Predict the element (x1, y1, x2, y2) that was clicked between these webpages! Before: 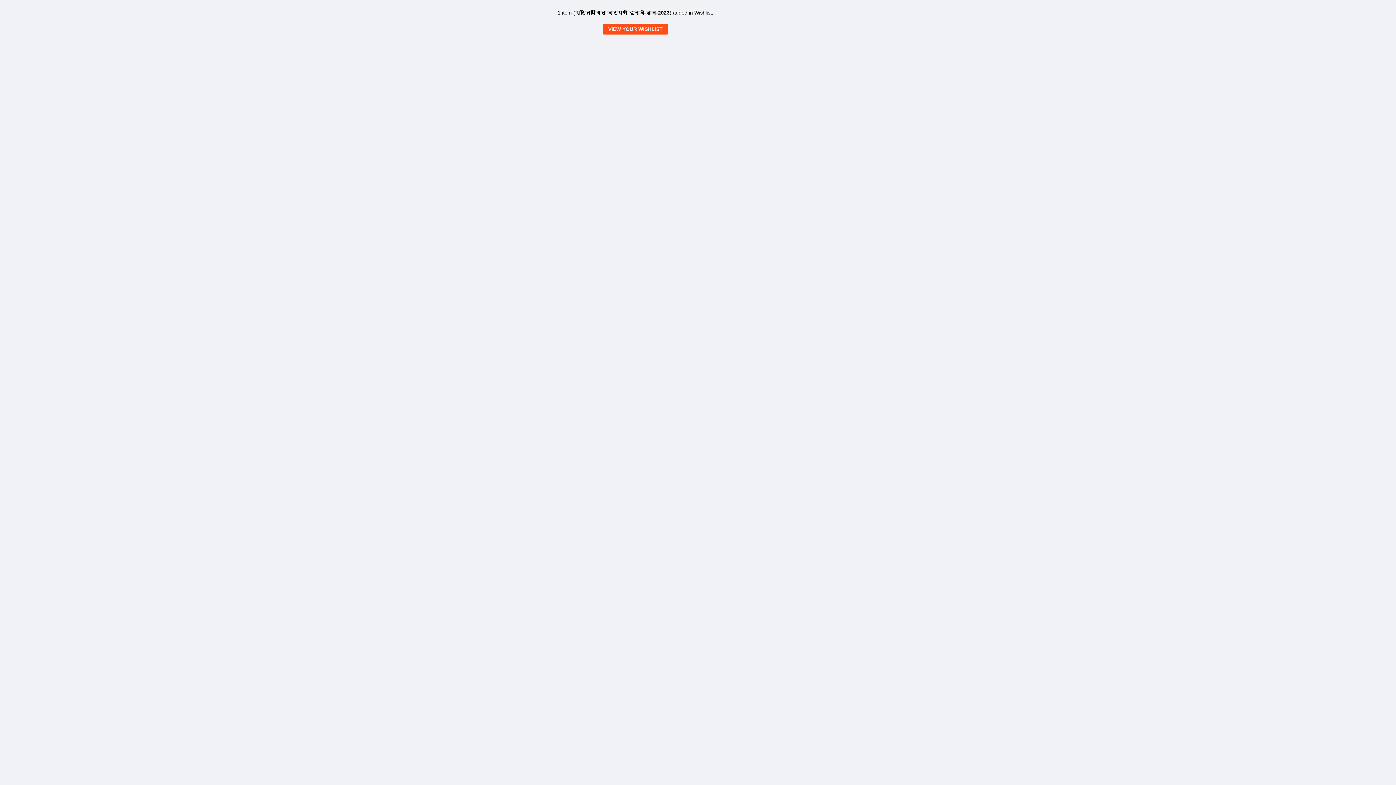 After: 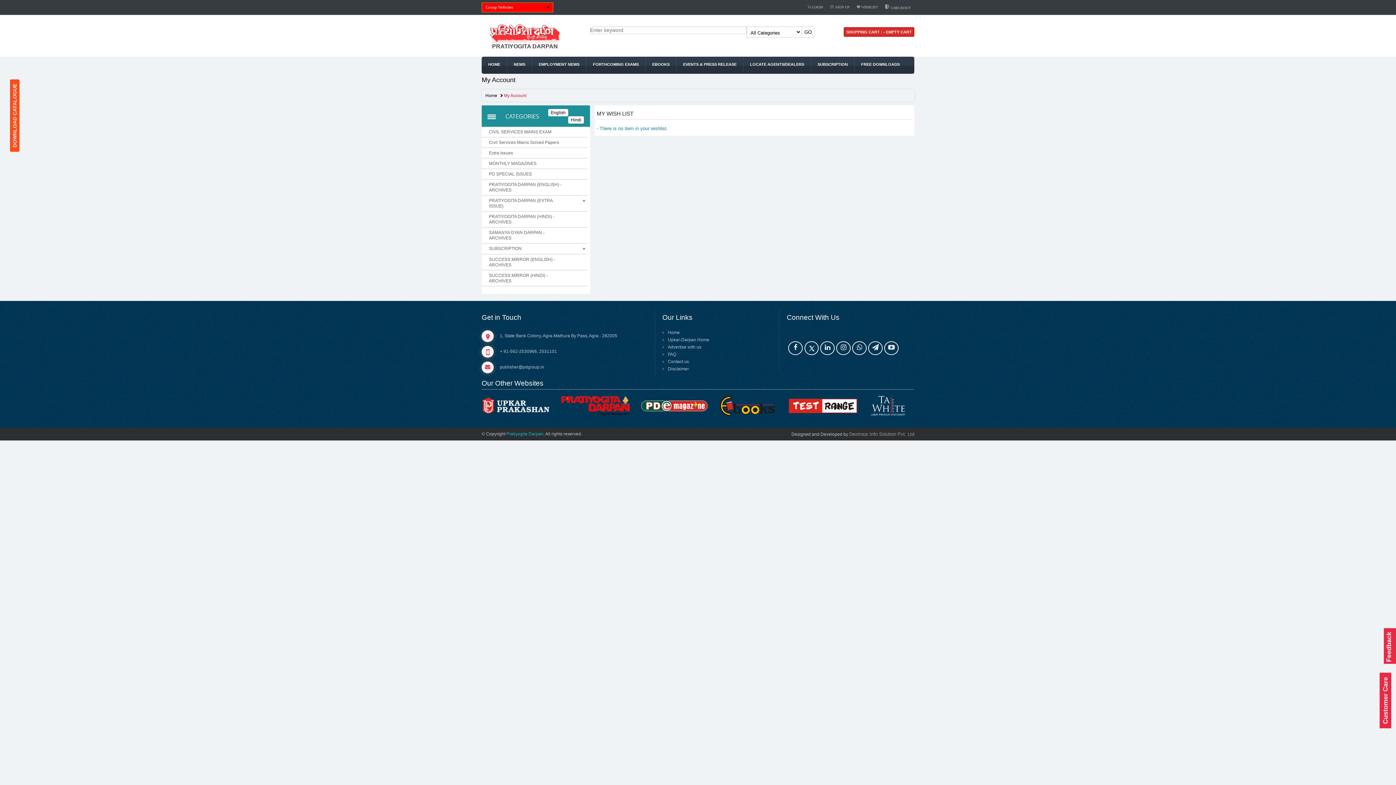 Action: bbox: (602, 23, 668, 34) label: VIEW YOUR WISHLIST